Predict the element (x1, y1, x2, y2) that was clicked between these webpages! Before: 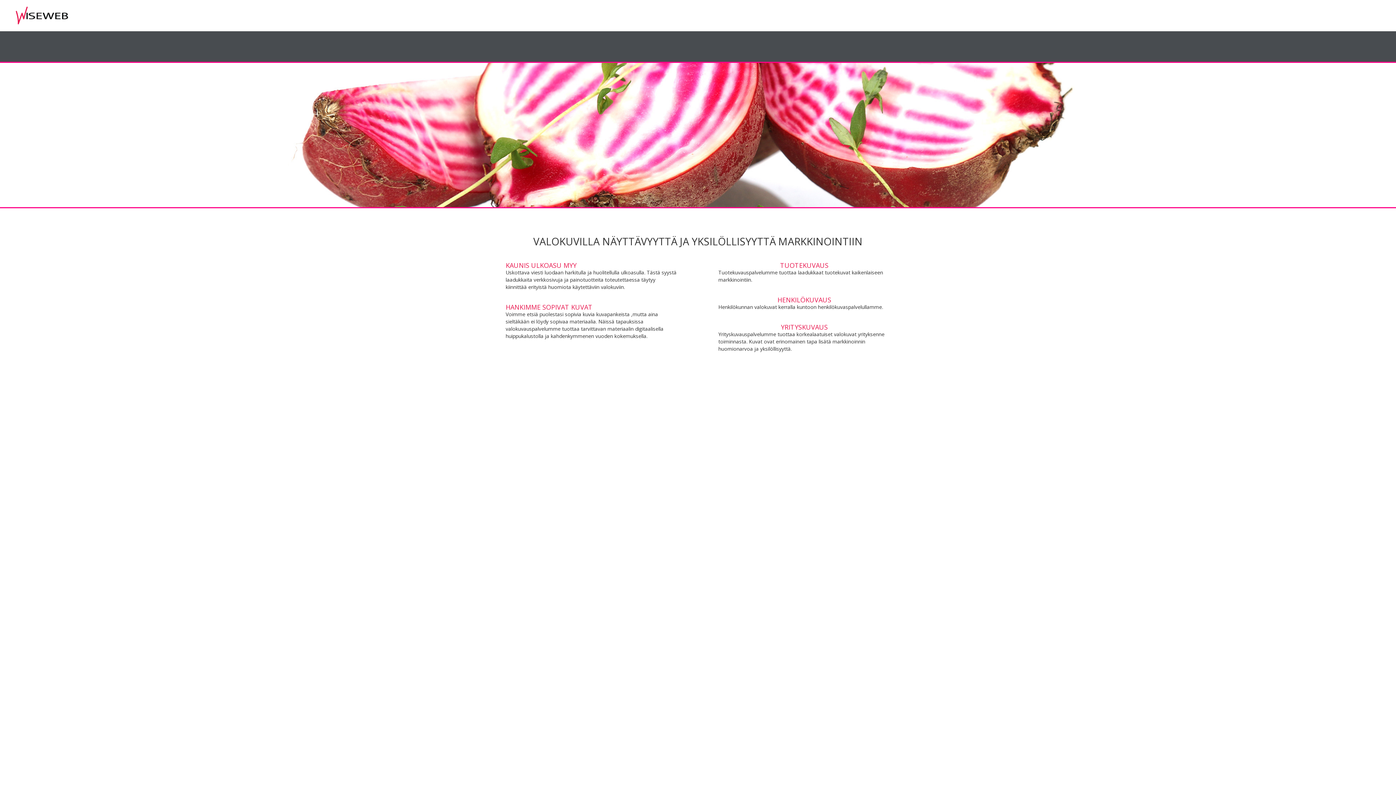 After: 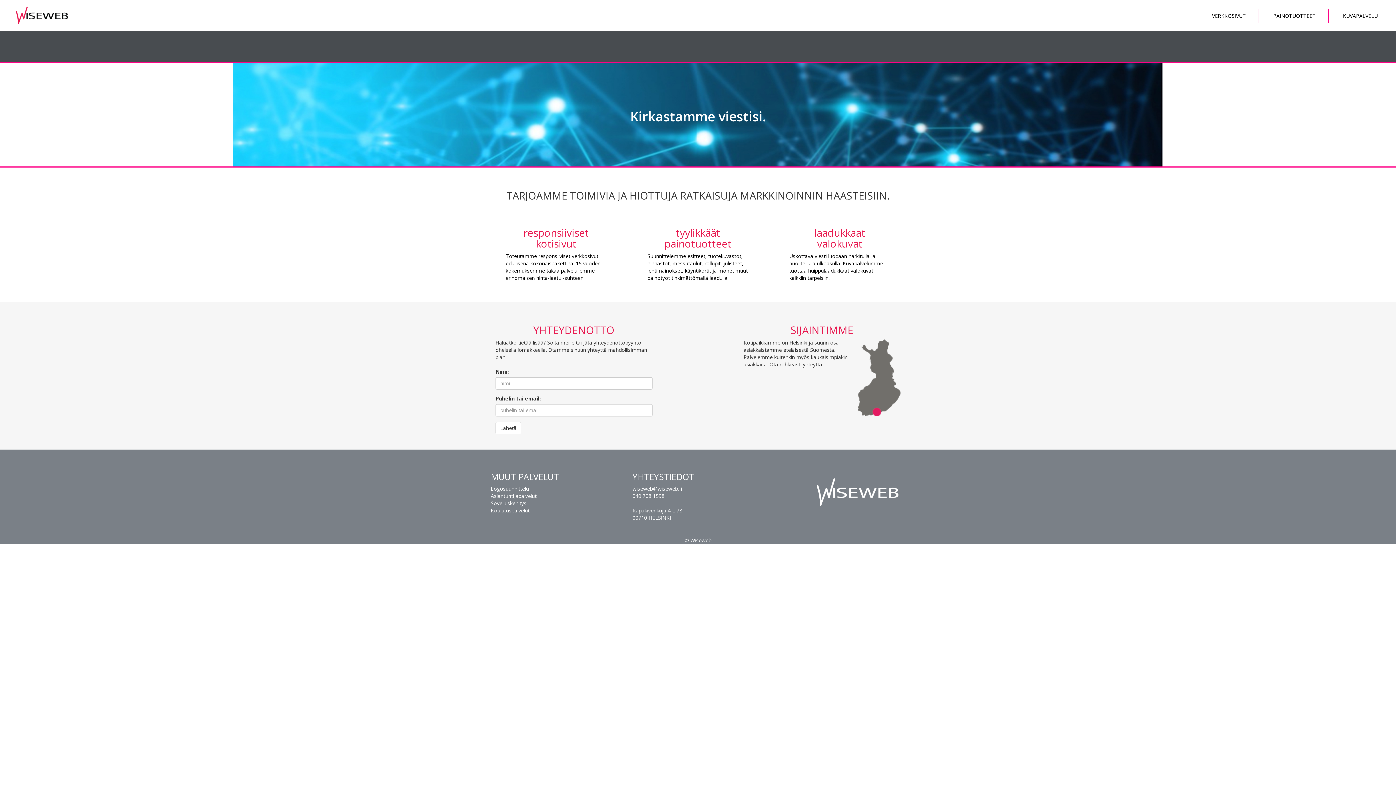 Action: bbox: (5, 0, 78, 31)